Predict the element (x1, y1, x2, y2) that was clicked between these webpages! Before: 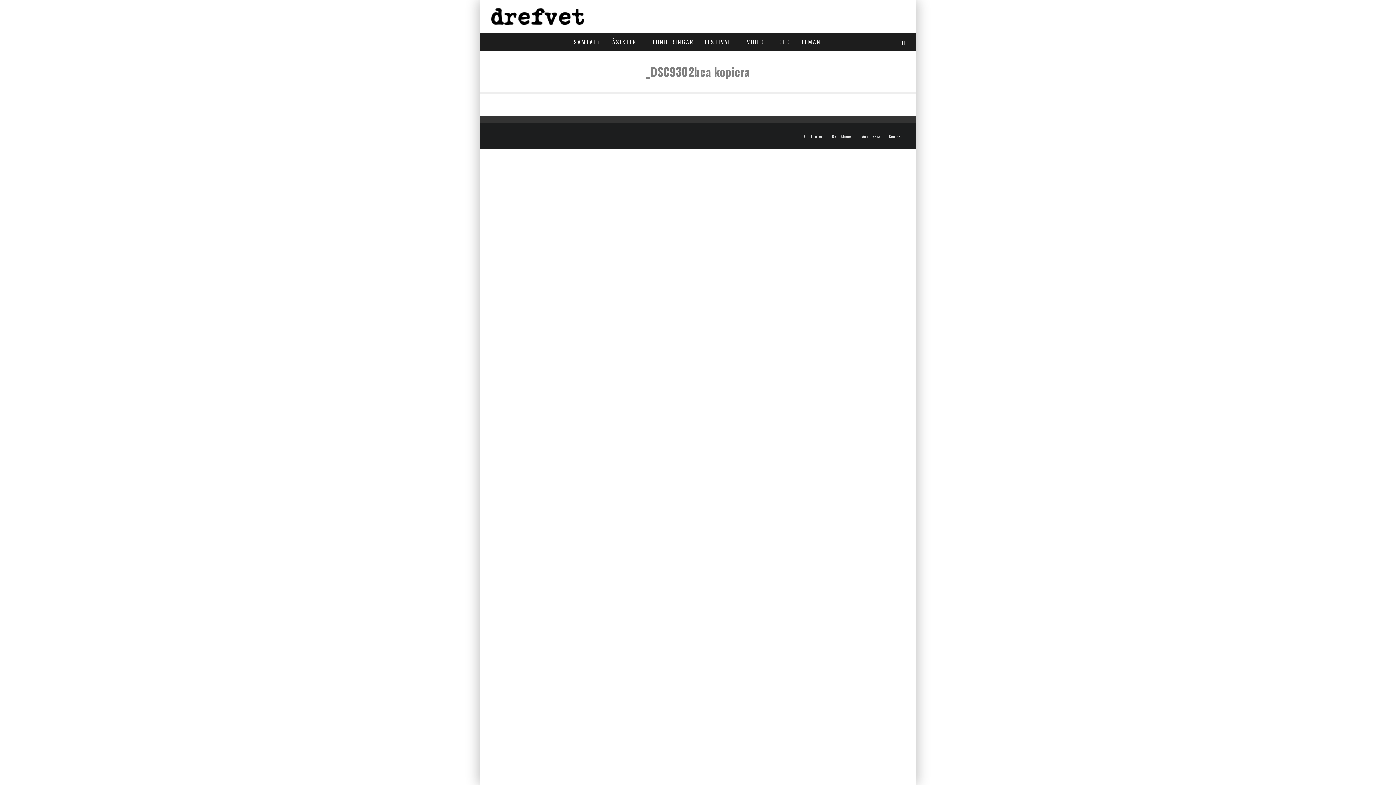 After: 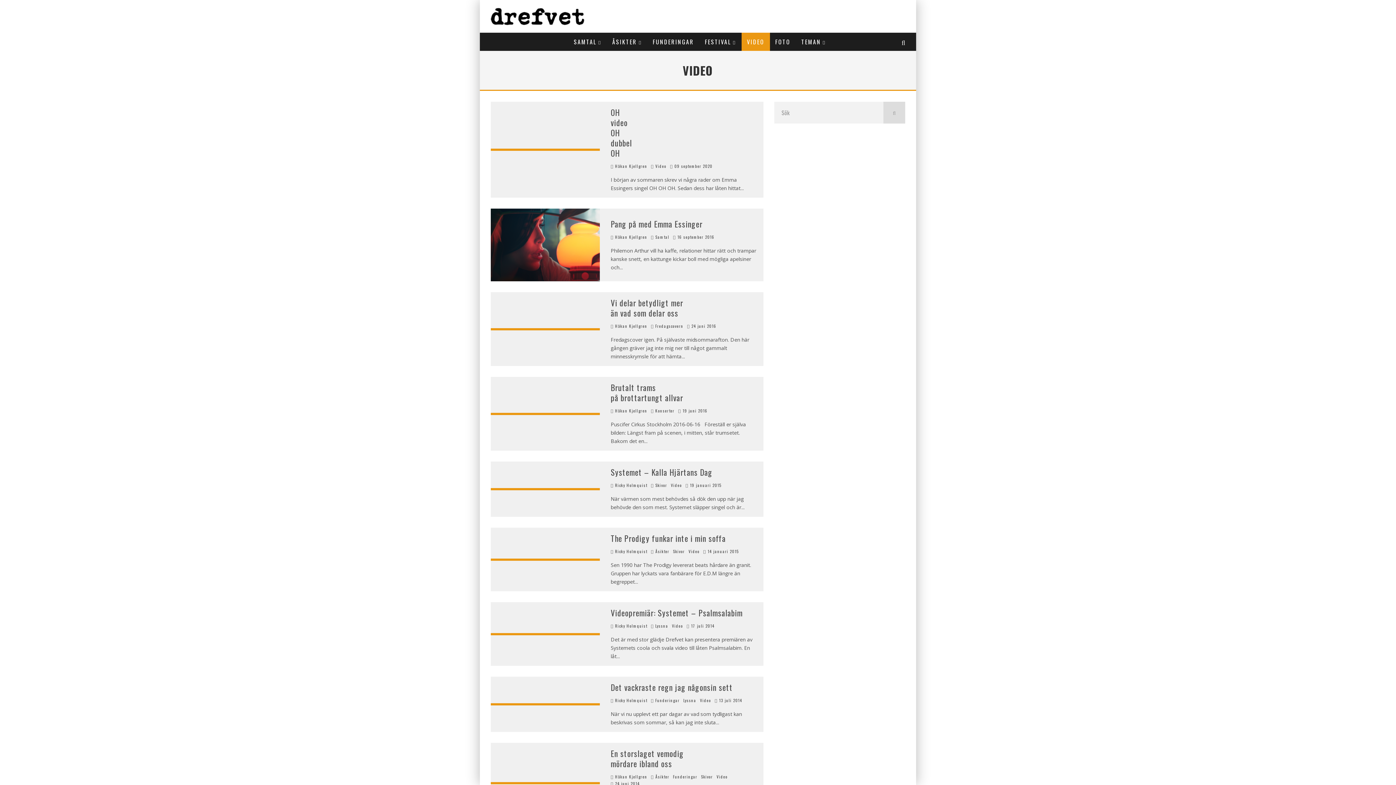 Action: label: VIDEO bbox: (741, 32, 770, 50)